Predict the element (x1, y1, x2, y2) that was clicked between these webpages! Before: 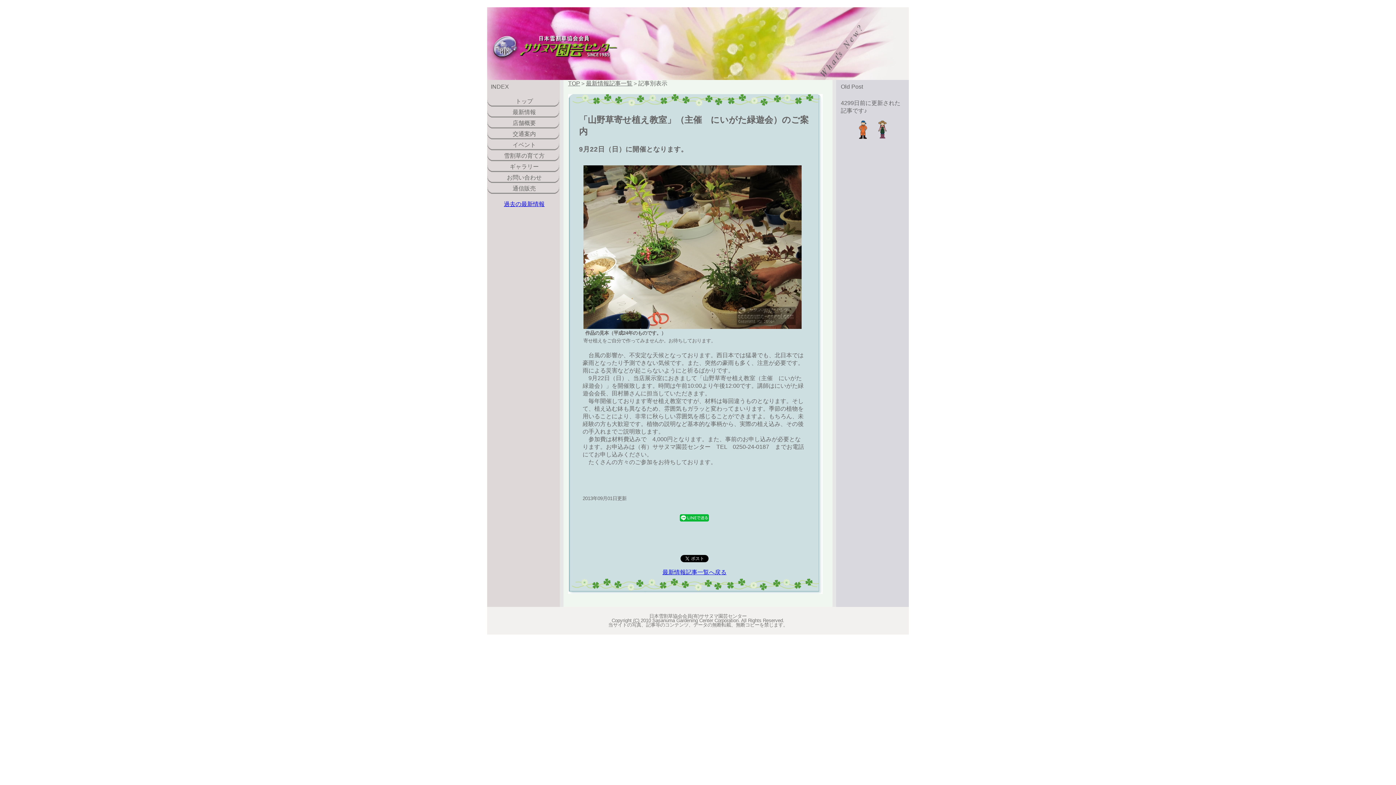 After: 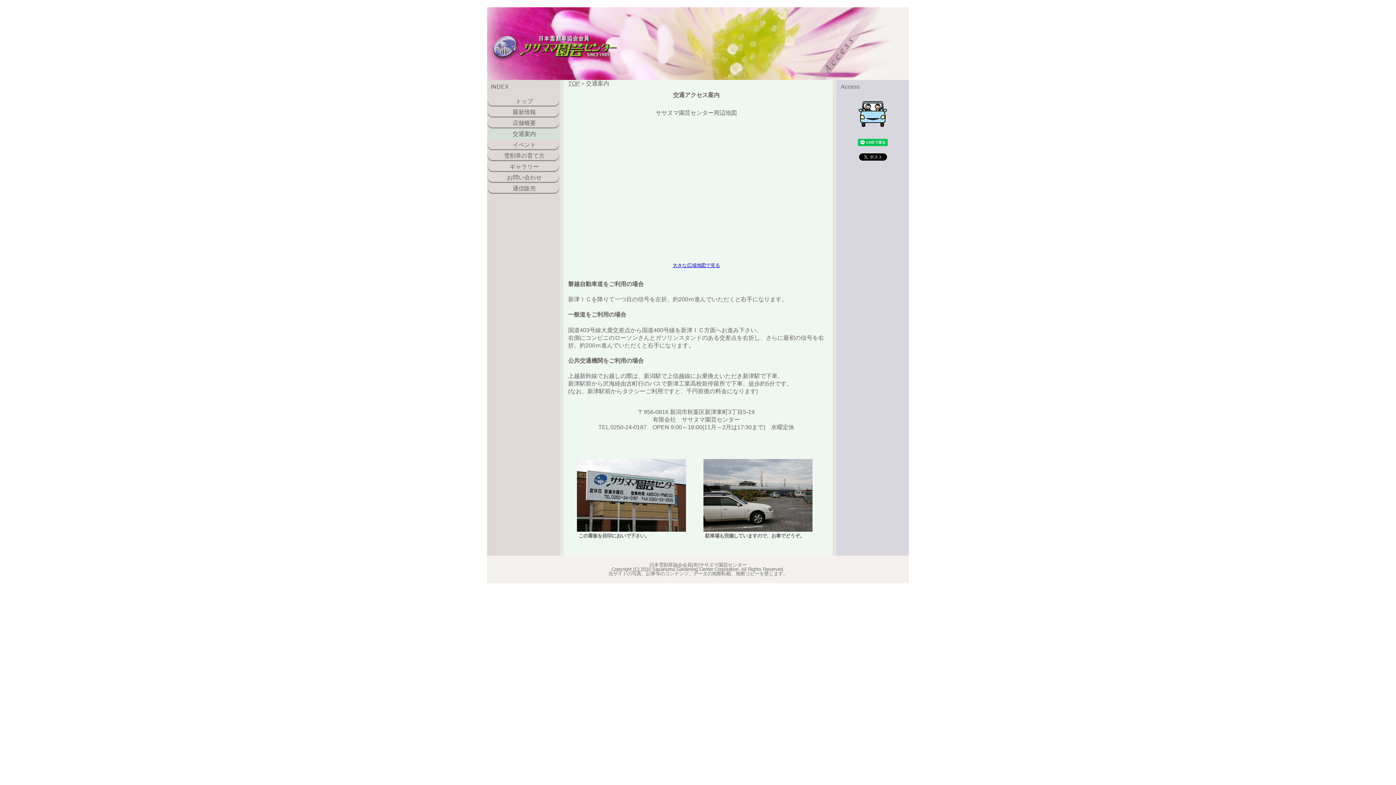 Action: label: 交通案内 bbox: (487, 128, 561, 139)